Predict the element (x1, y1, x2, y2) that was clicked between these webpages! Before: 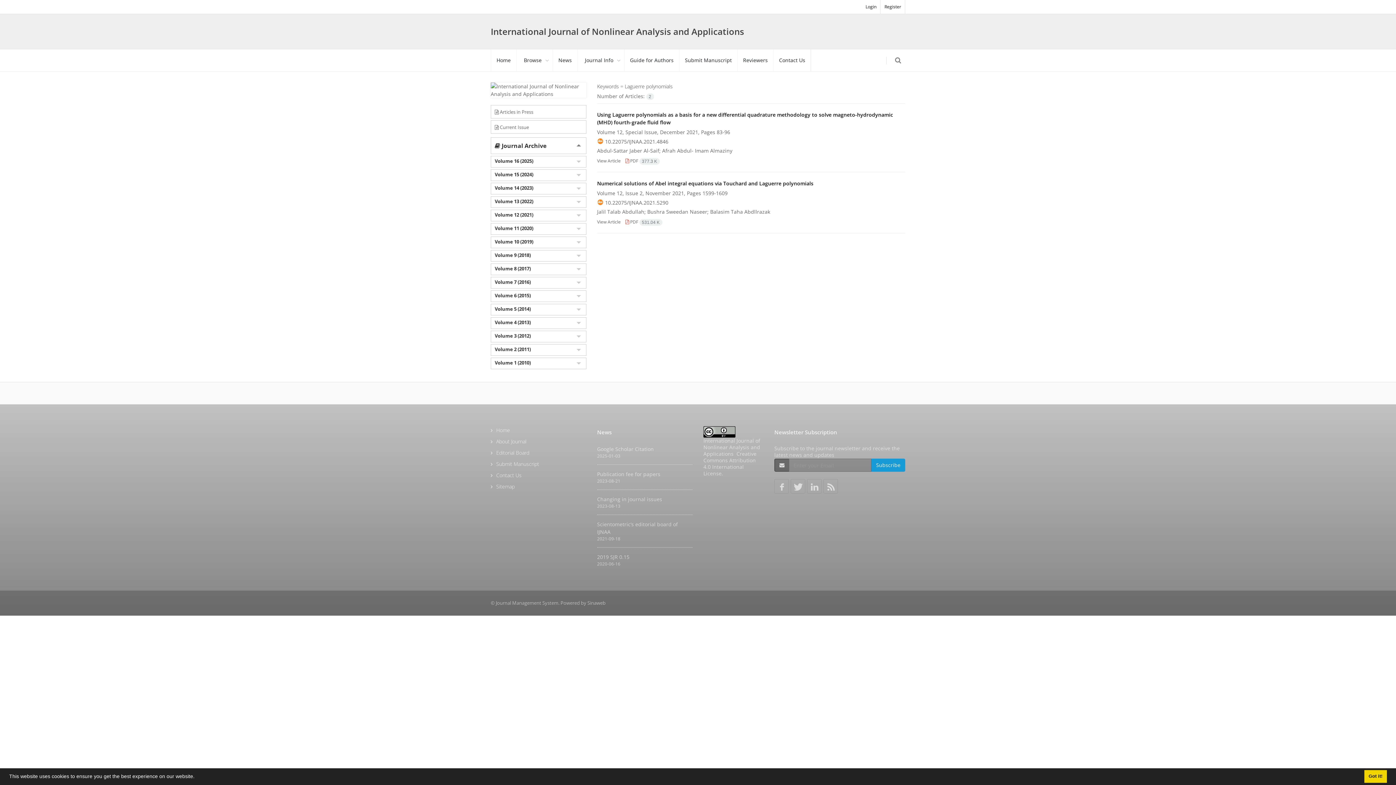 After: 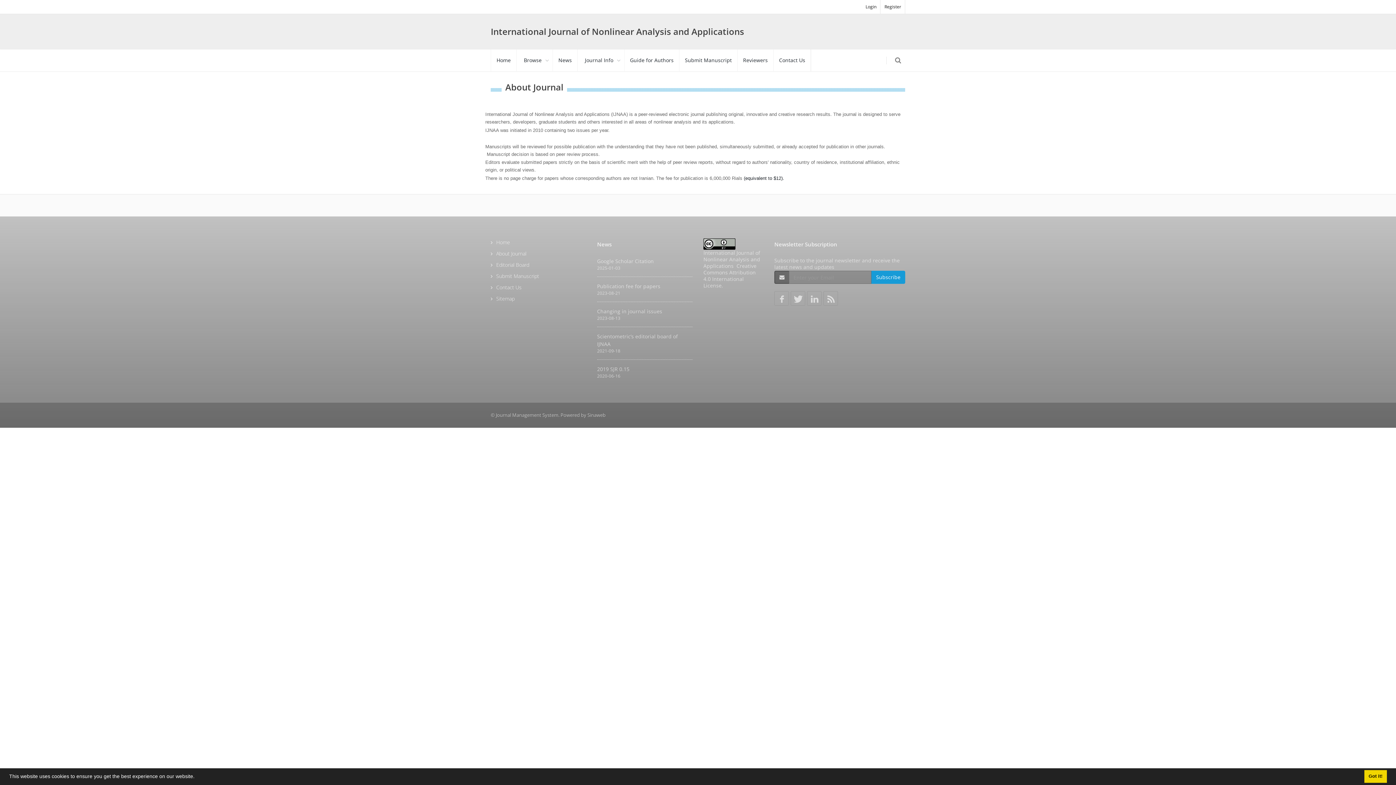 Action: bbox: (490, 438, 526, 445) label: About Journal